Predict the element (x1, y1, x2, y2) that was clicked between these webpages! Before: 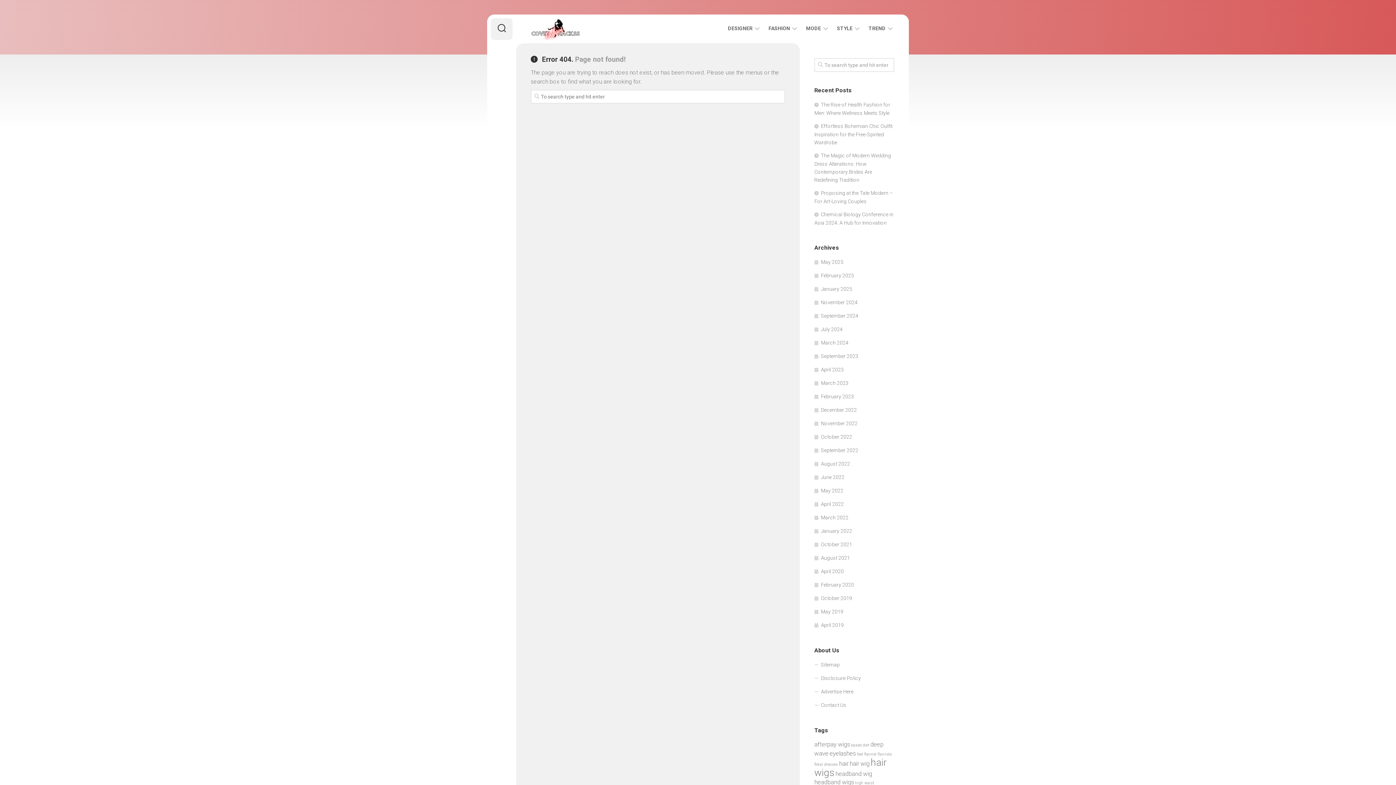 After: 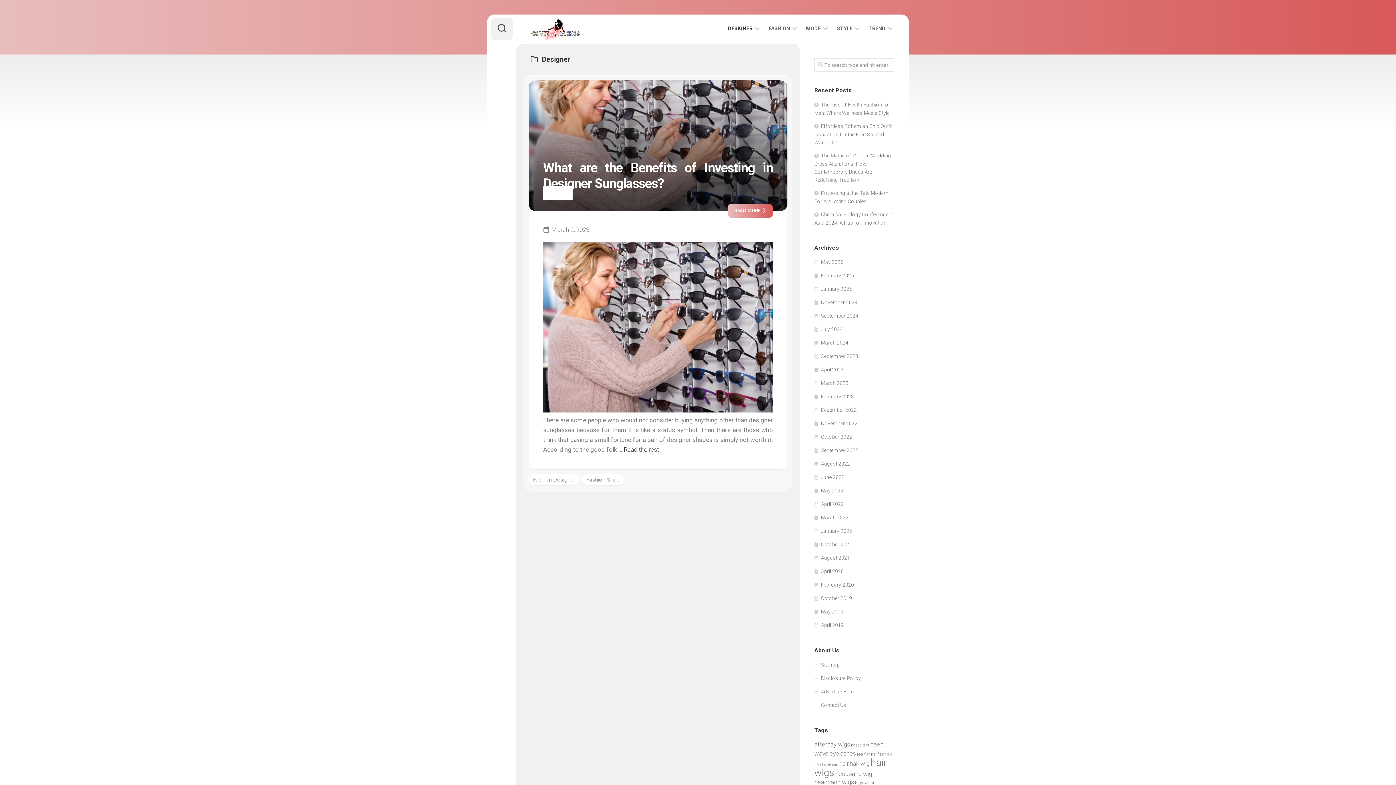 Action: bbox: (728, 24, 752, 32) label: DESIGNER